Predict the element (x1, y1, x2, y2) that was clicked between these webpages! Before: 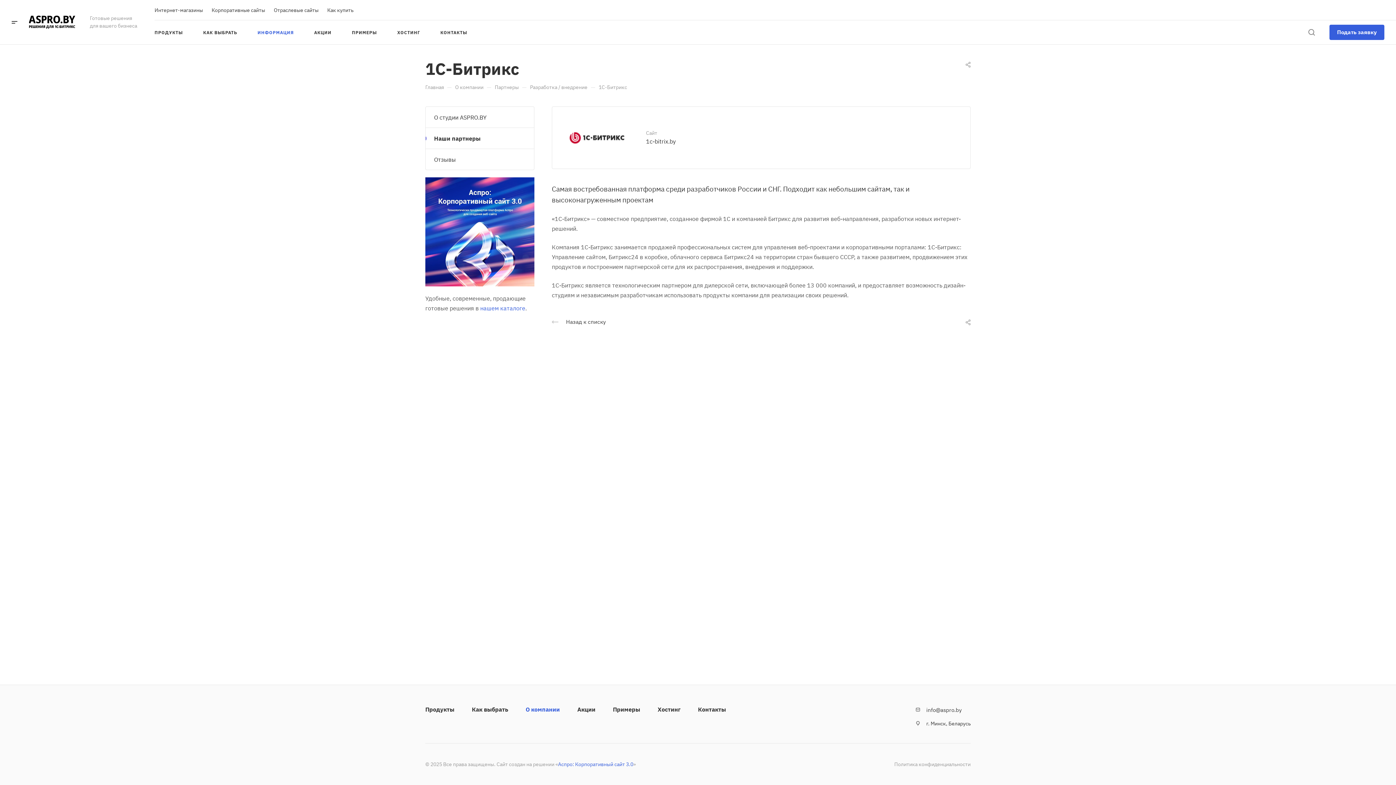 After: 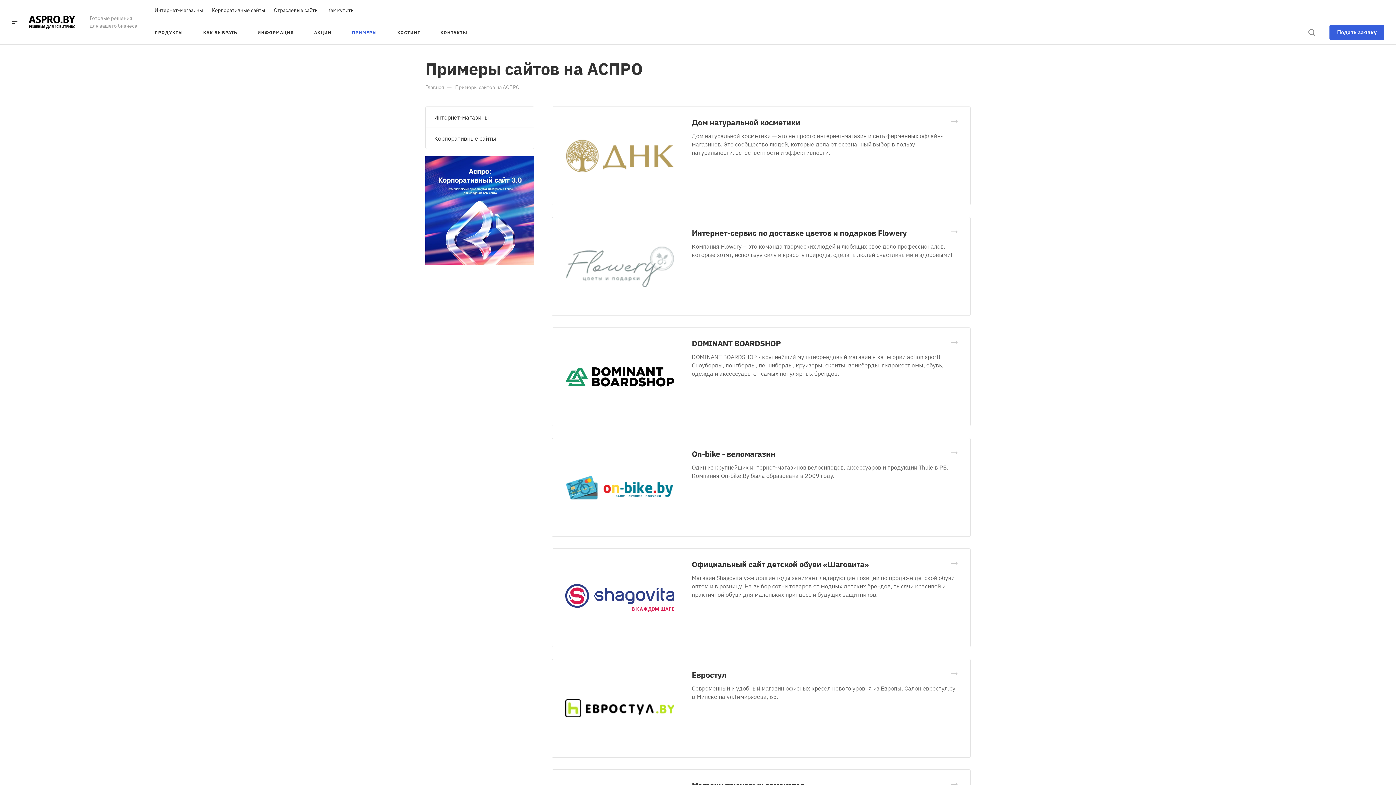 Action: label: ПРИМЕРЫ bbox: (351, 20, 376, 44)